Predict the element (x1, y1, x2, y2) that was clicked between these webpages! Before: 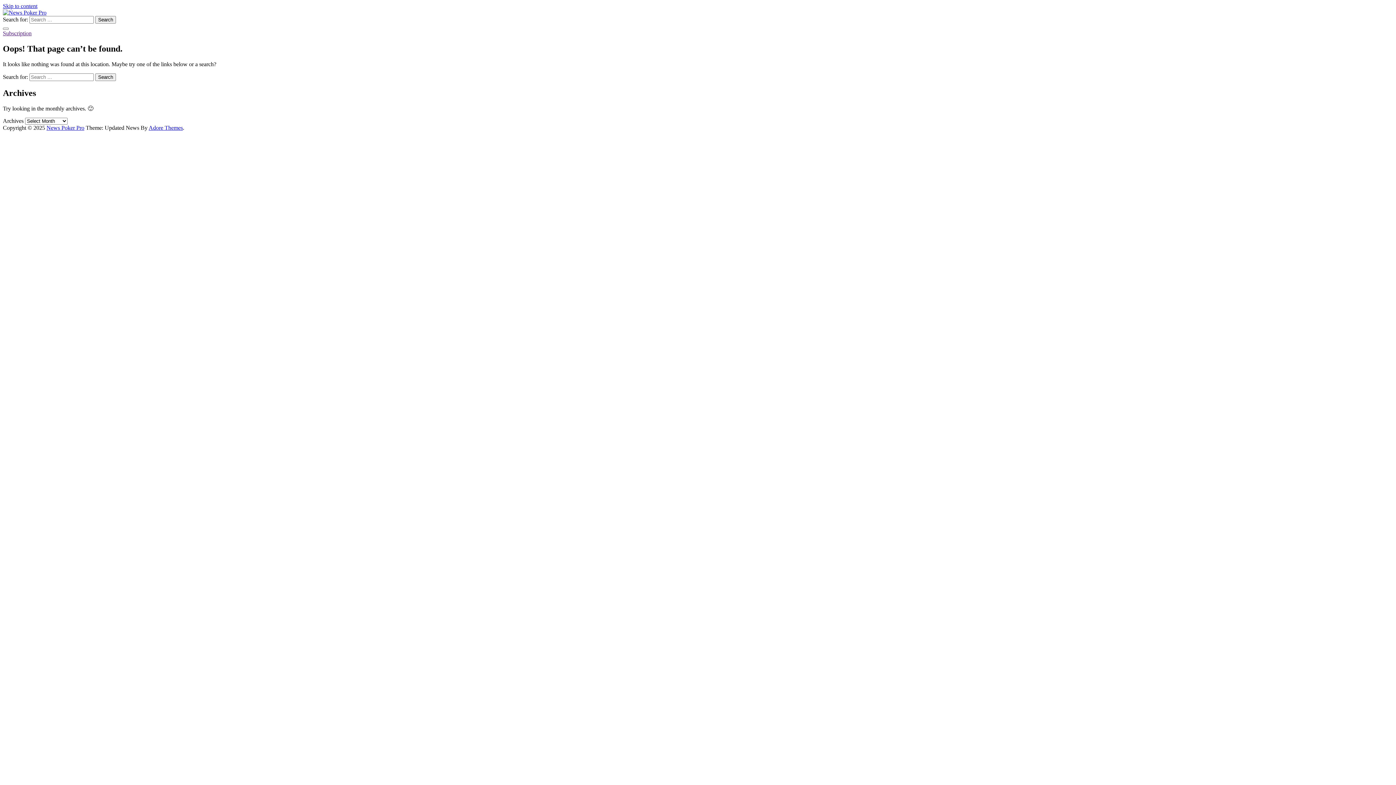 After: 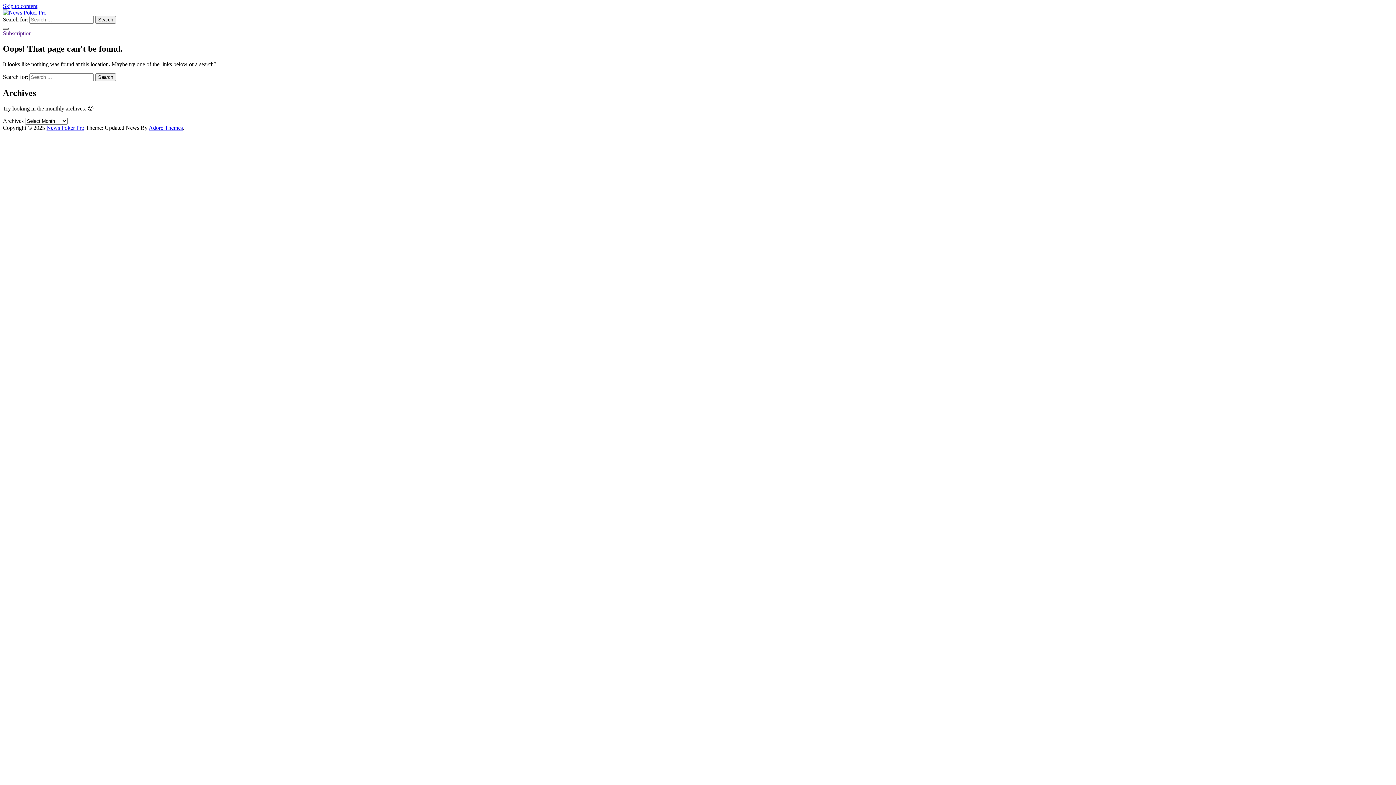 Action: bbox: (2, 27, 8, 29)